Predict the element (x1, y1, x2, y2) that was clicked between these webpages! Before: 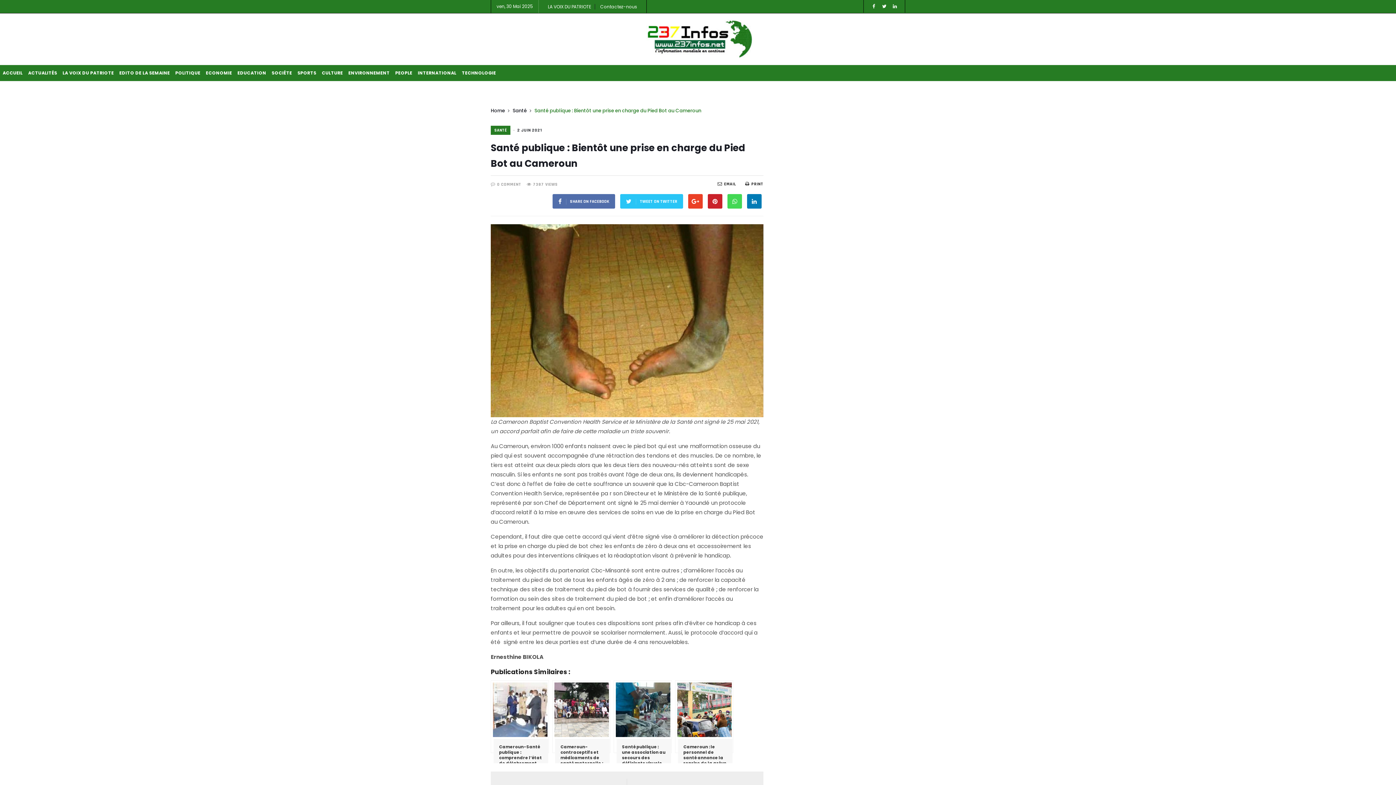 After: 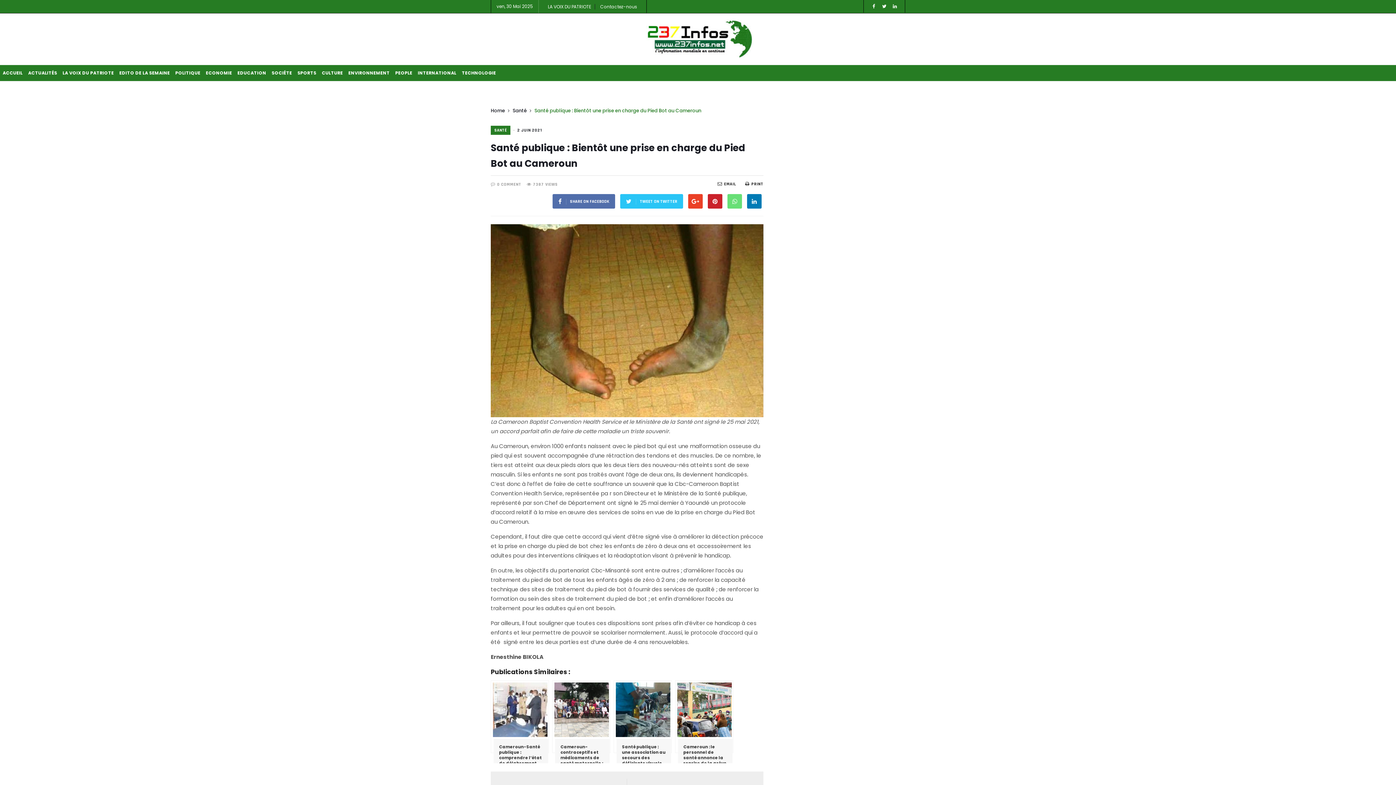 Action: bbox: (727, 194, 742, 208)